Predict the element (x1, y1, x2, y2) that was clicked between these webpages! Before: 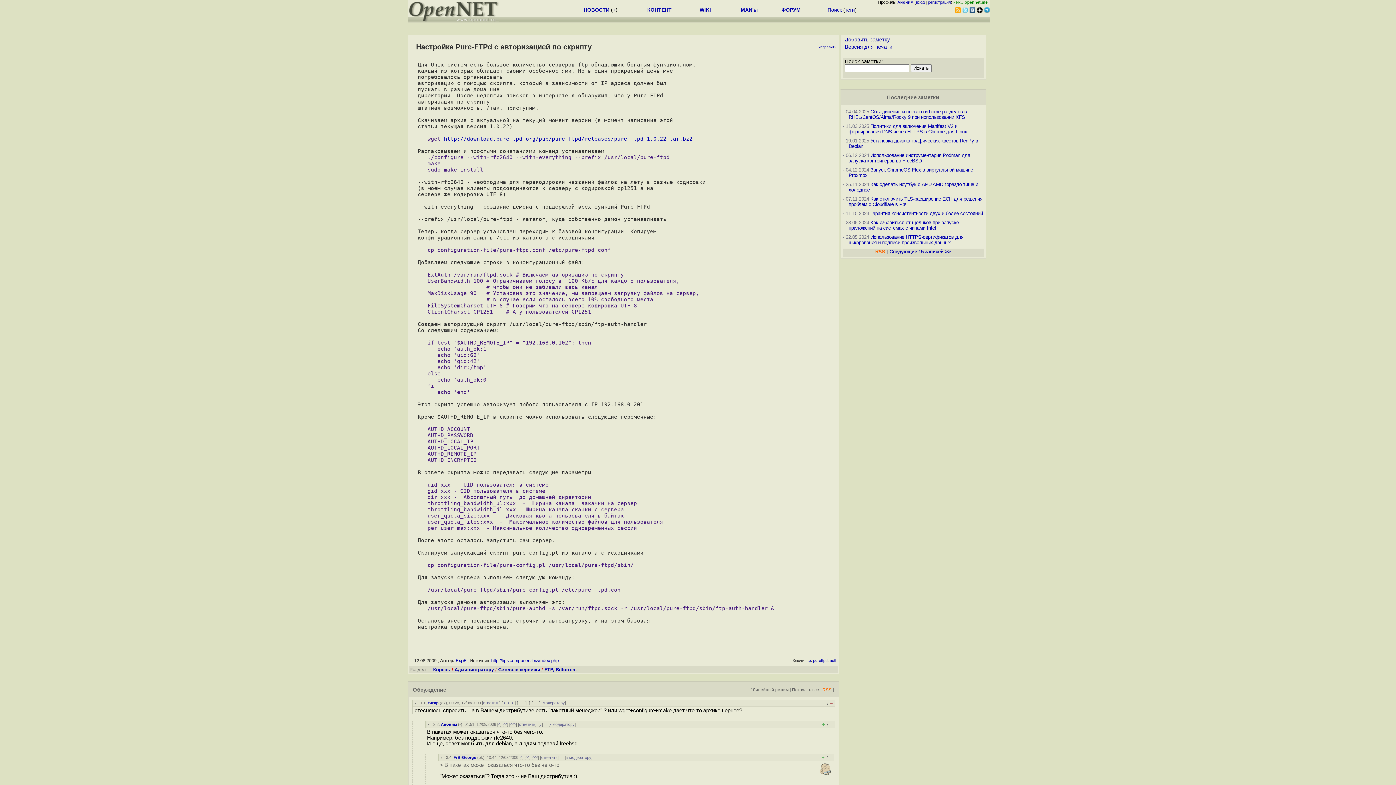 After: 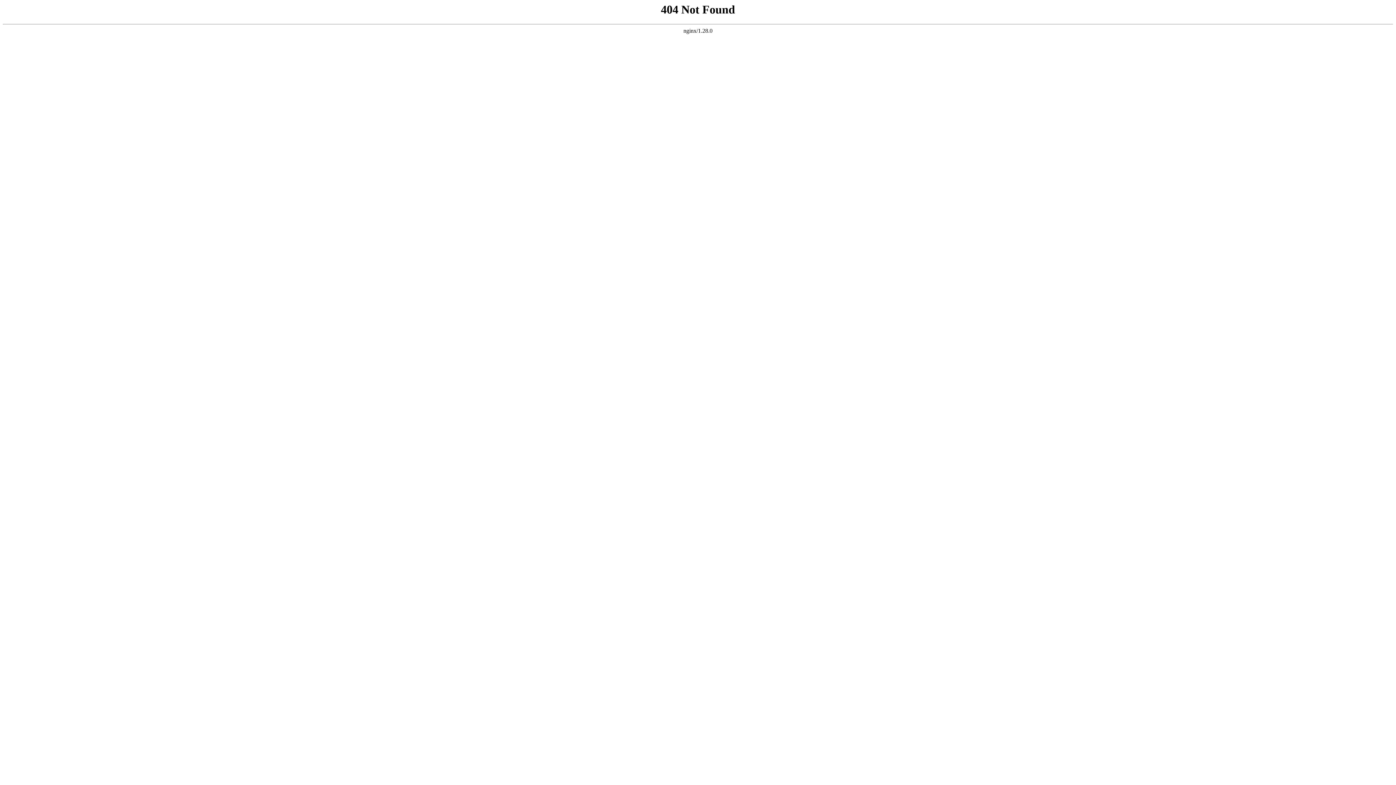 Action: bbox: (444, 135, 692, 141) label: http://download.pureftpd.org/pub/pure-ftpd/releases/pure-ftpd-1.0.22.tar.bz2